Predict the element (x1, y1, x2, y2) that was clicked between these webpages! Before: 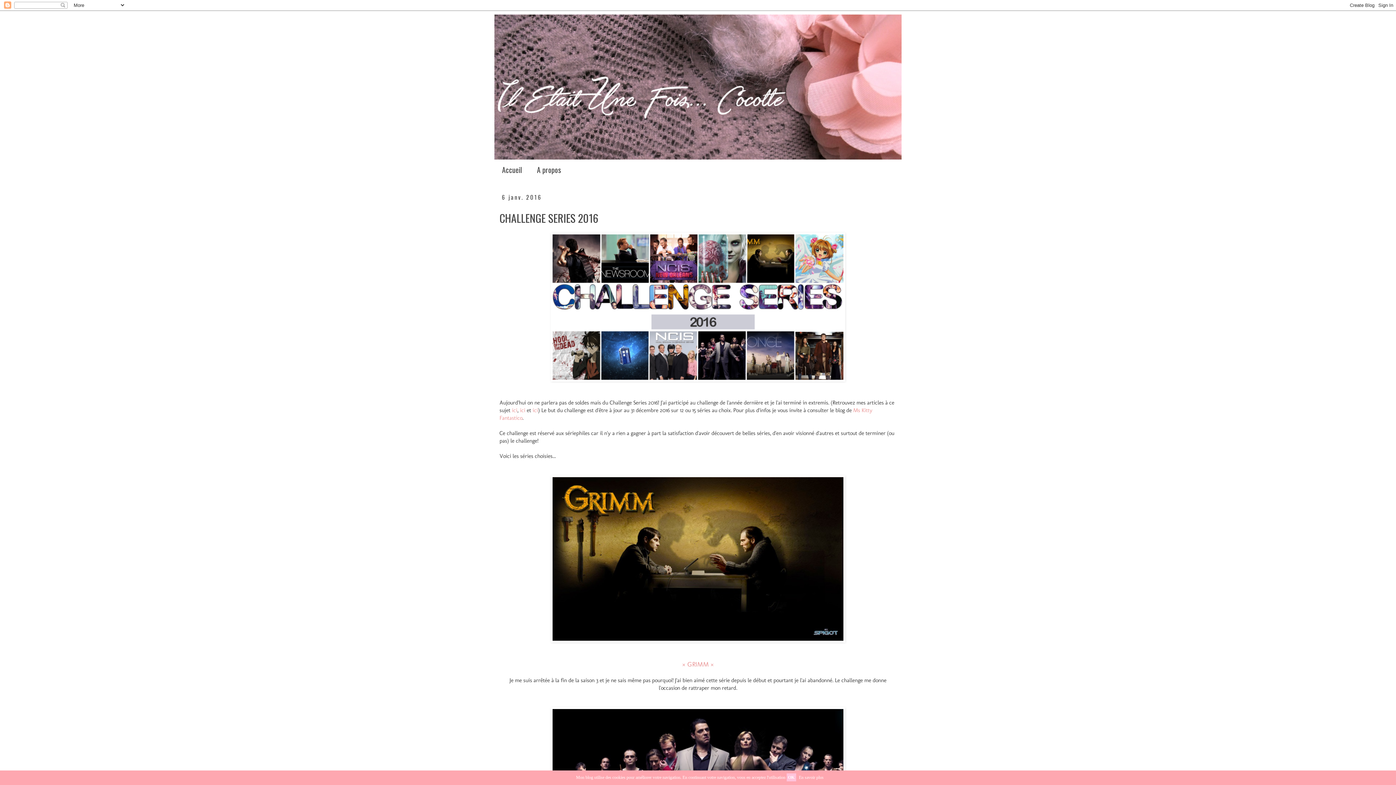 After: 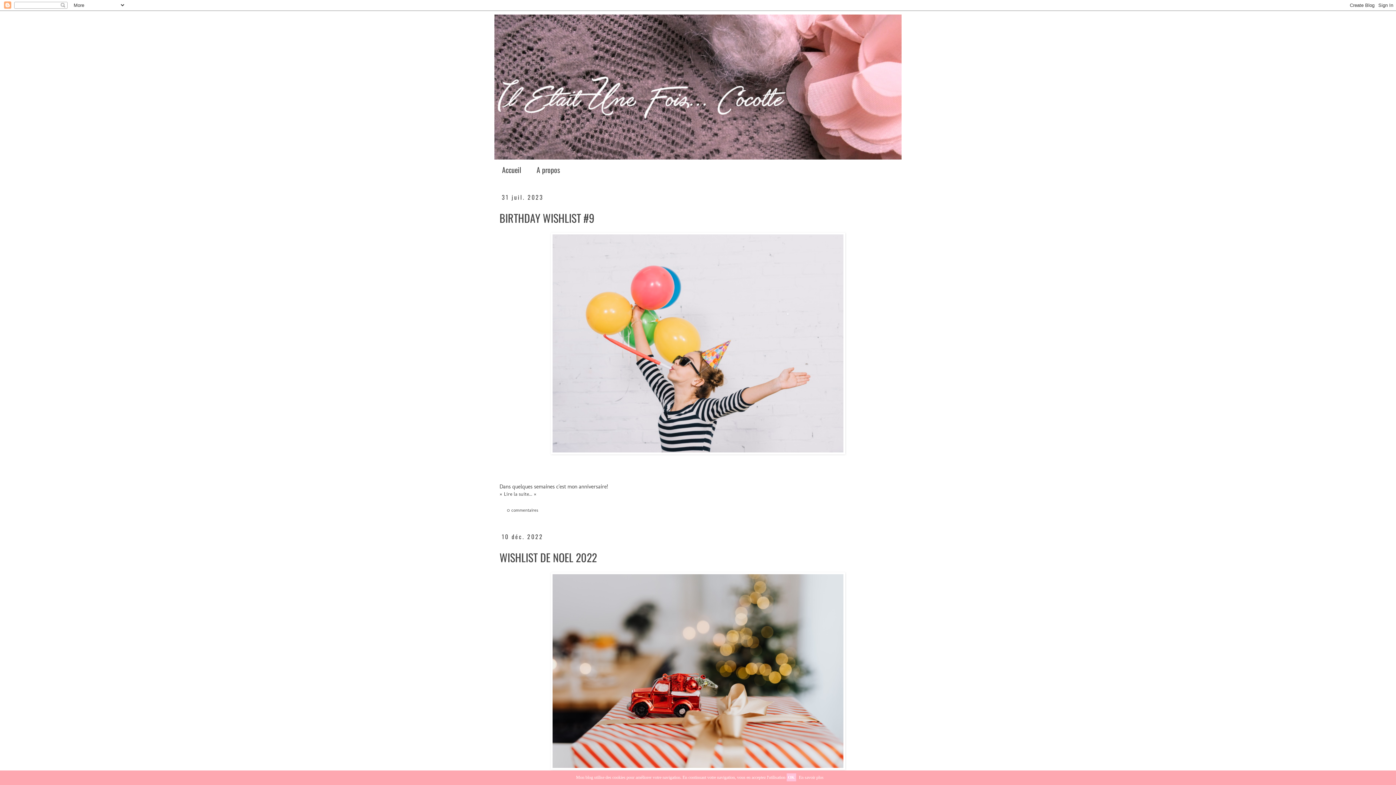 Action: label: Accueil bbox: (494, 160, 529, 179)